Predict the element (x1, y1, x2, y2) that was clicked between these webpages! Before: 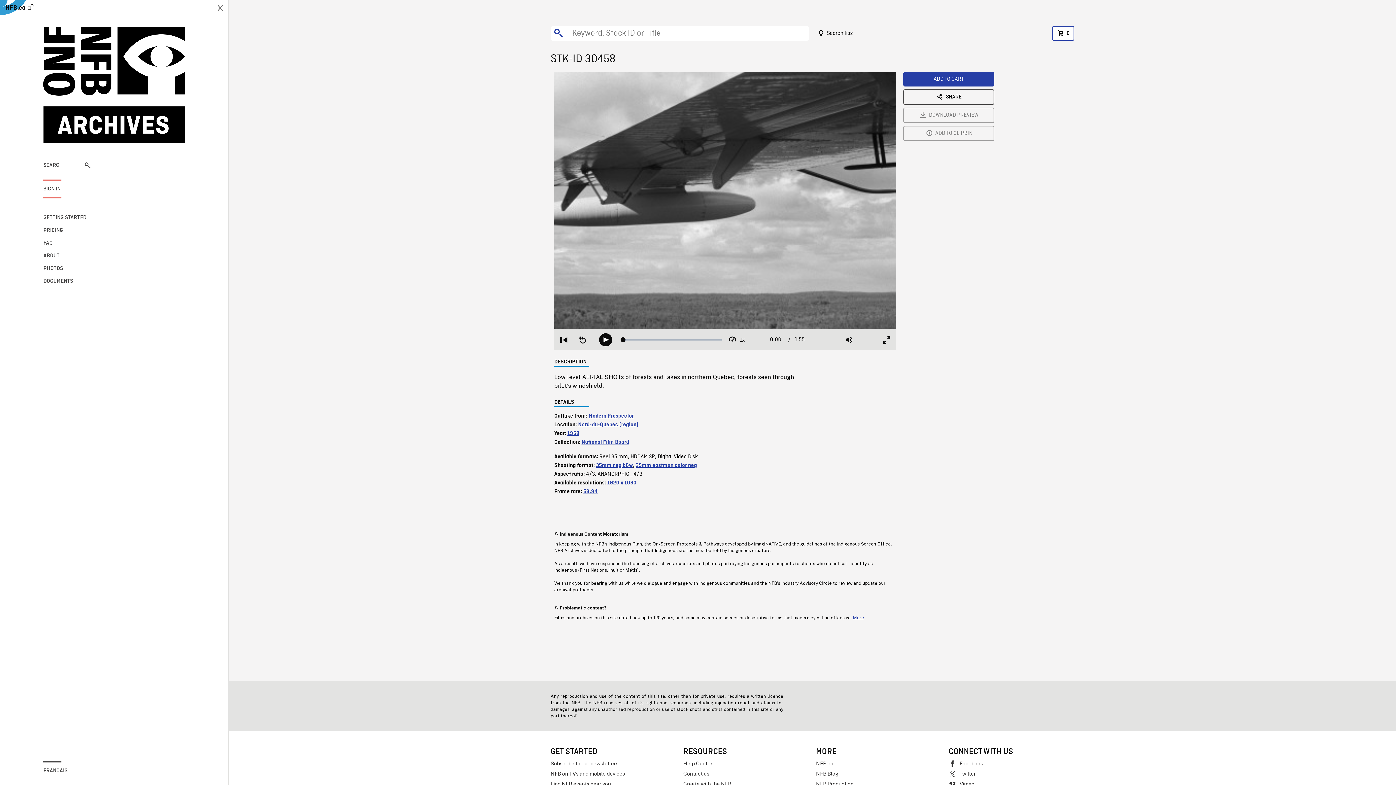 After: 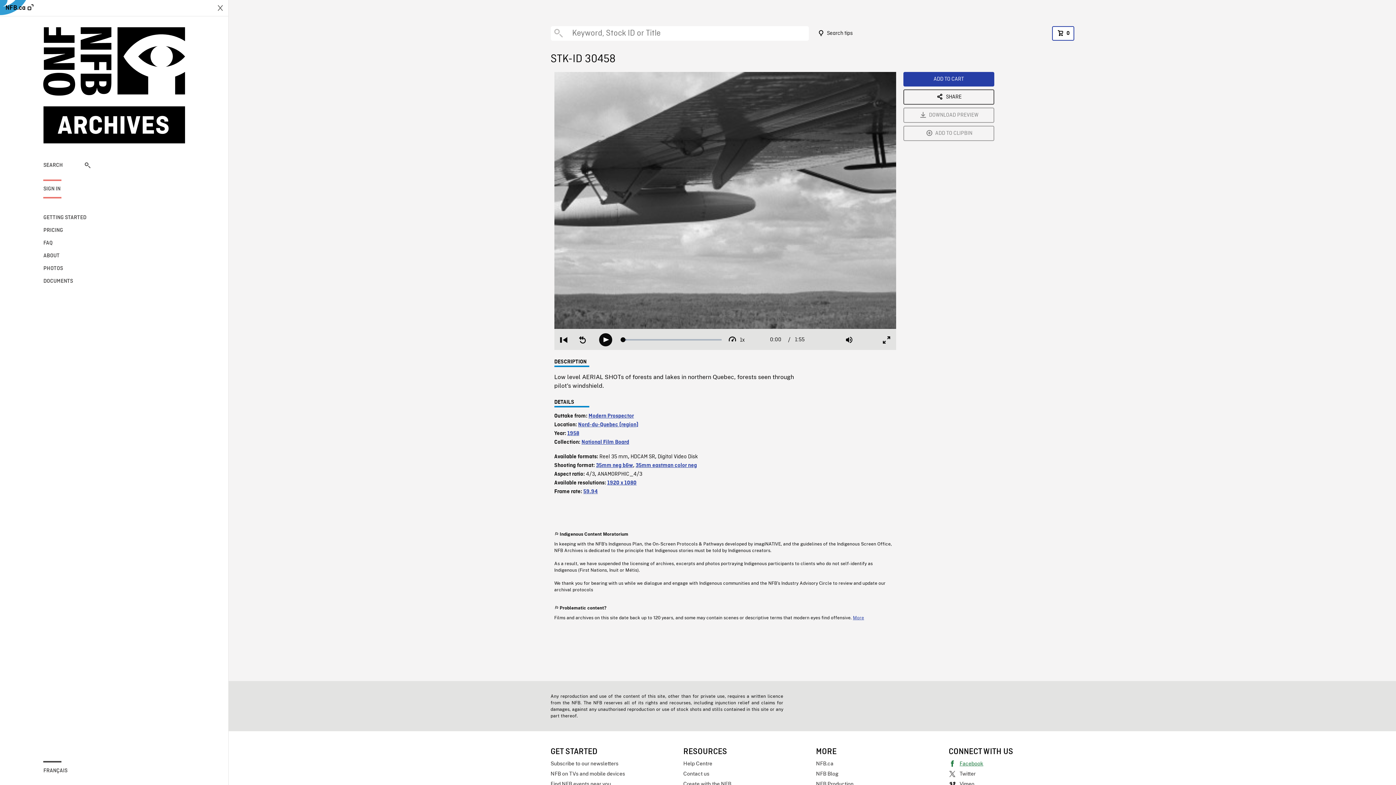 Action: bbox: (948, 758, 1074, 769) label: Facebook